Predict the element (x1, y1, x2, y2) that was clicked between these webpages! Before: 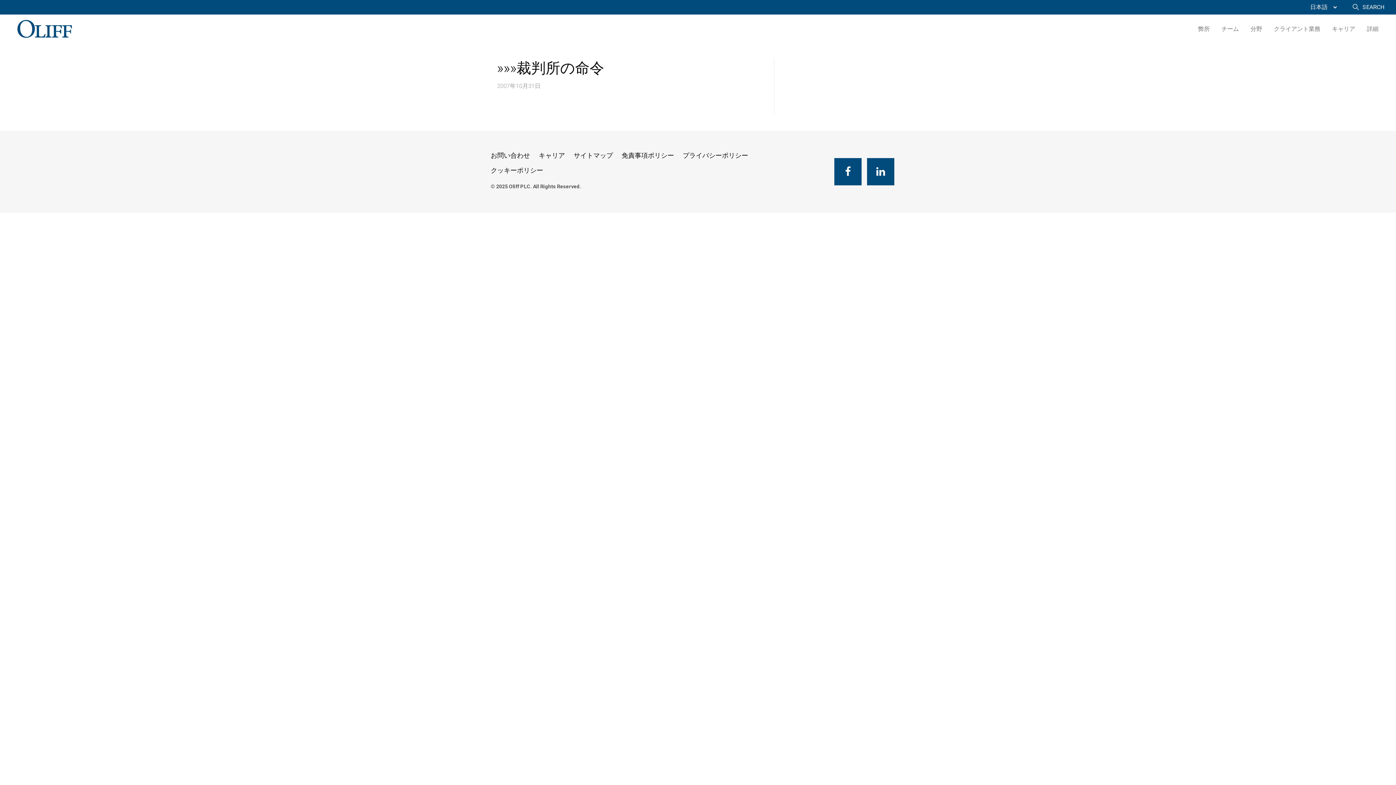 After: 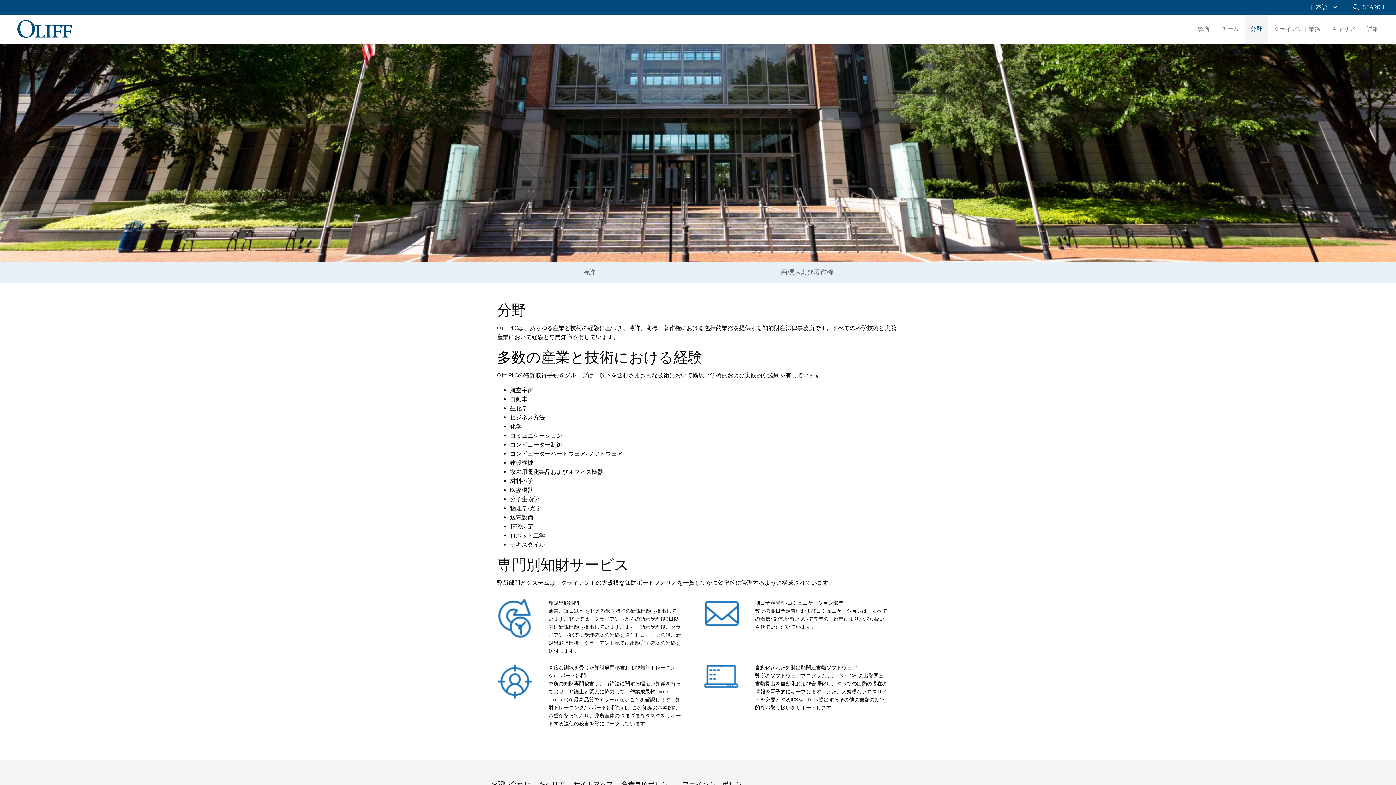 Action: label: 分野 bbox: (1245, 14, 1268, 43)